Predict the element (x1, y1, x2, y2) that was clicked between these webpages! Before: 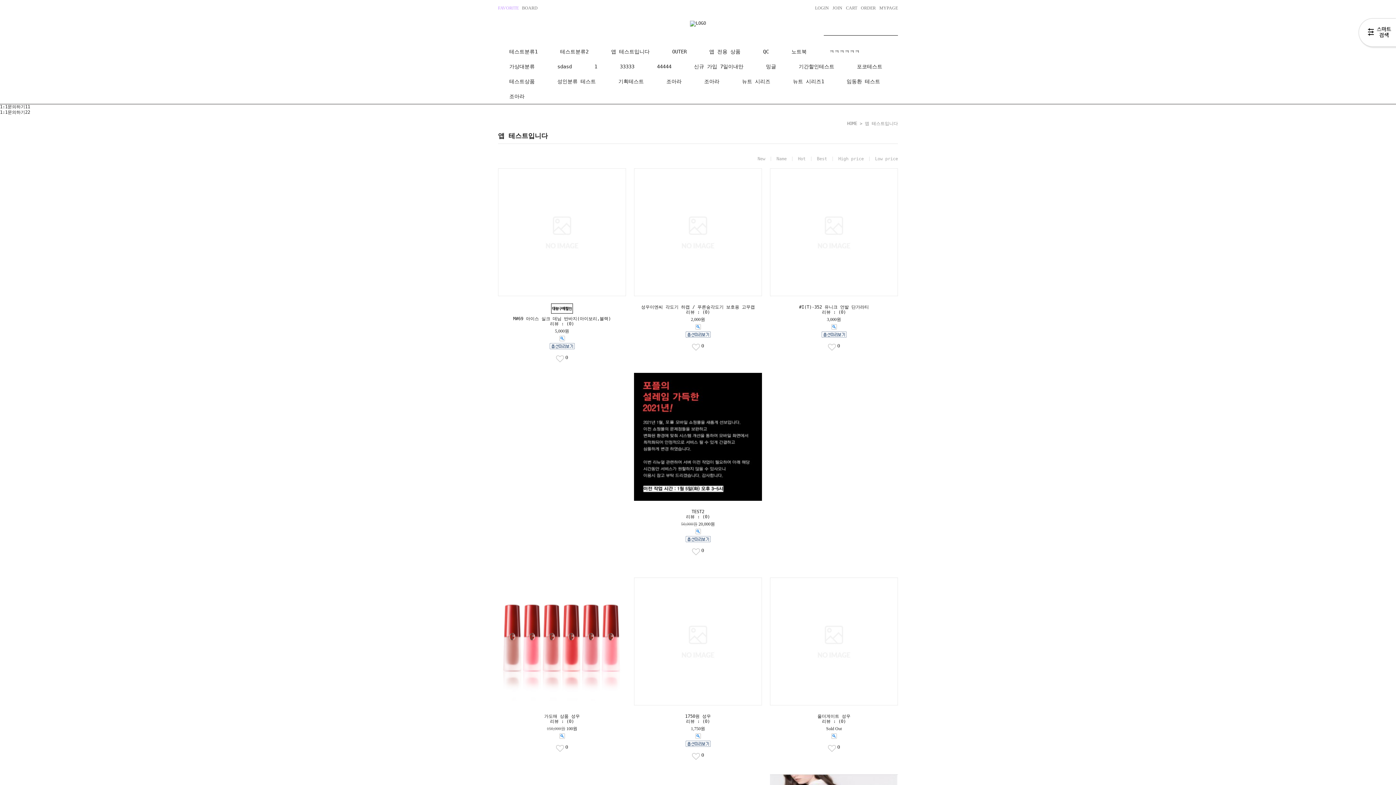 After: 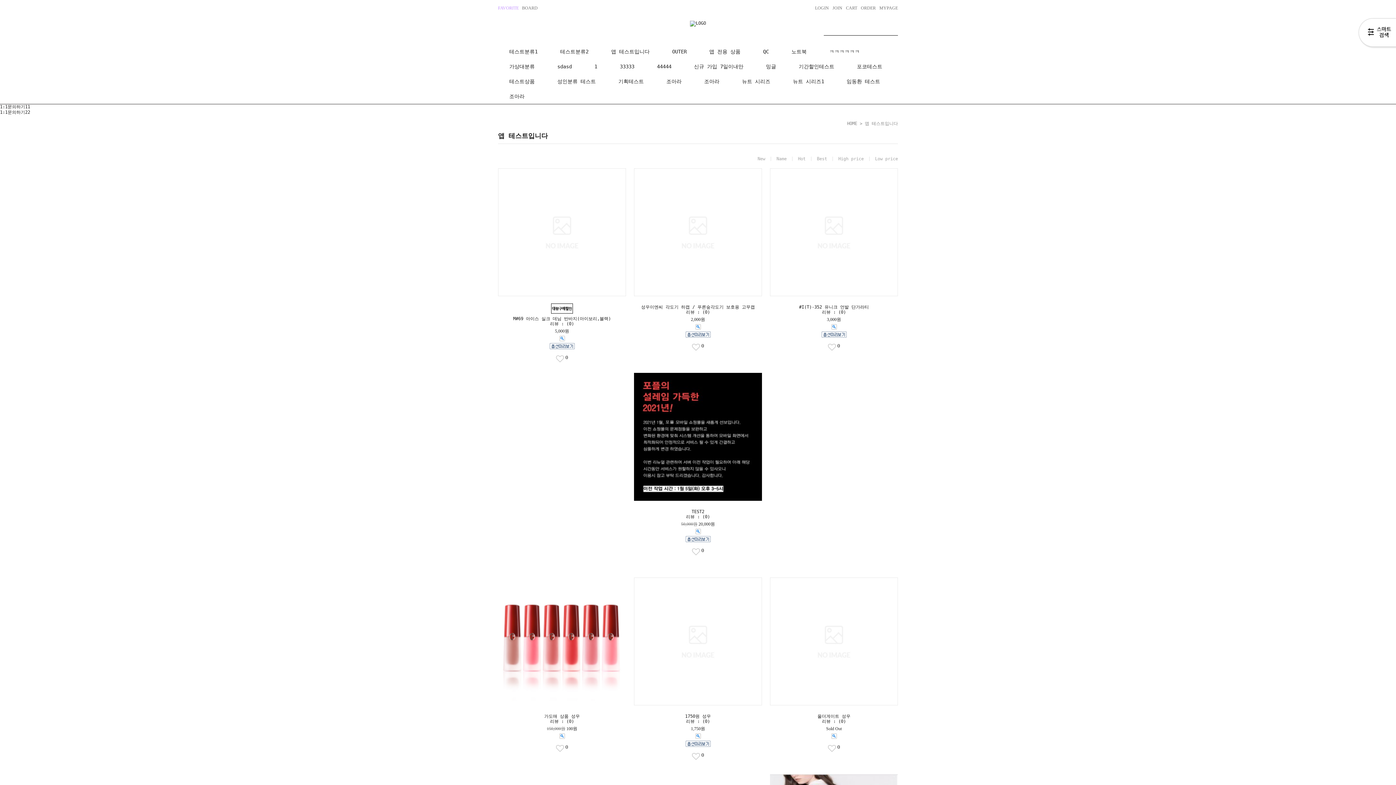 Action: bbox: (766, 59, 776, 74) label: 밍글